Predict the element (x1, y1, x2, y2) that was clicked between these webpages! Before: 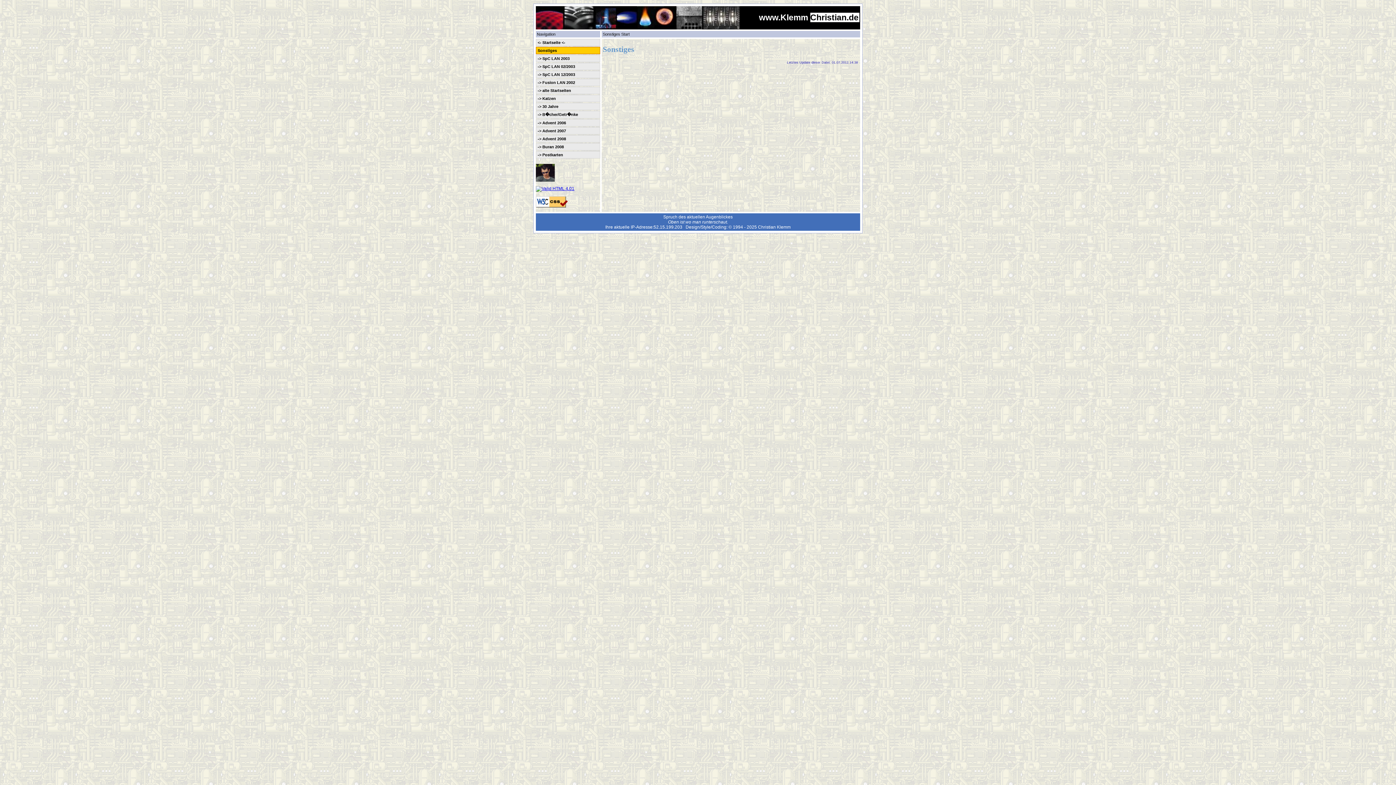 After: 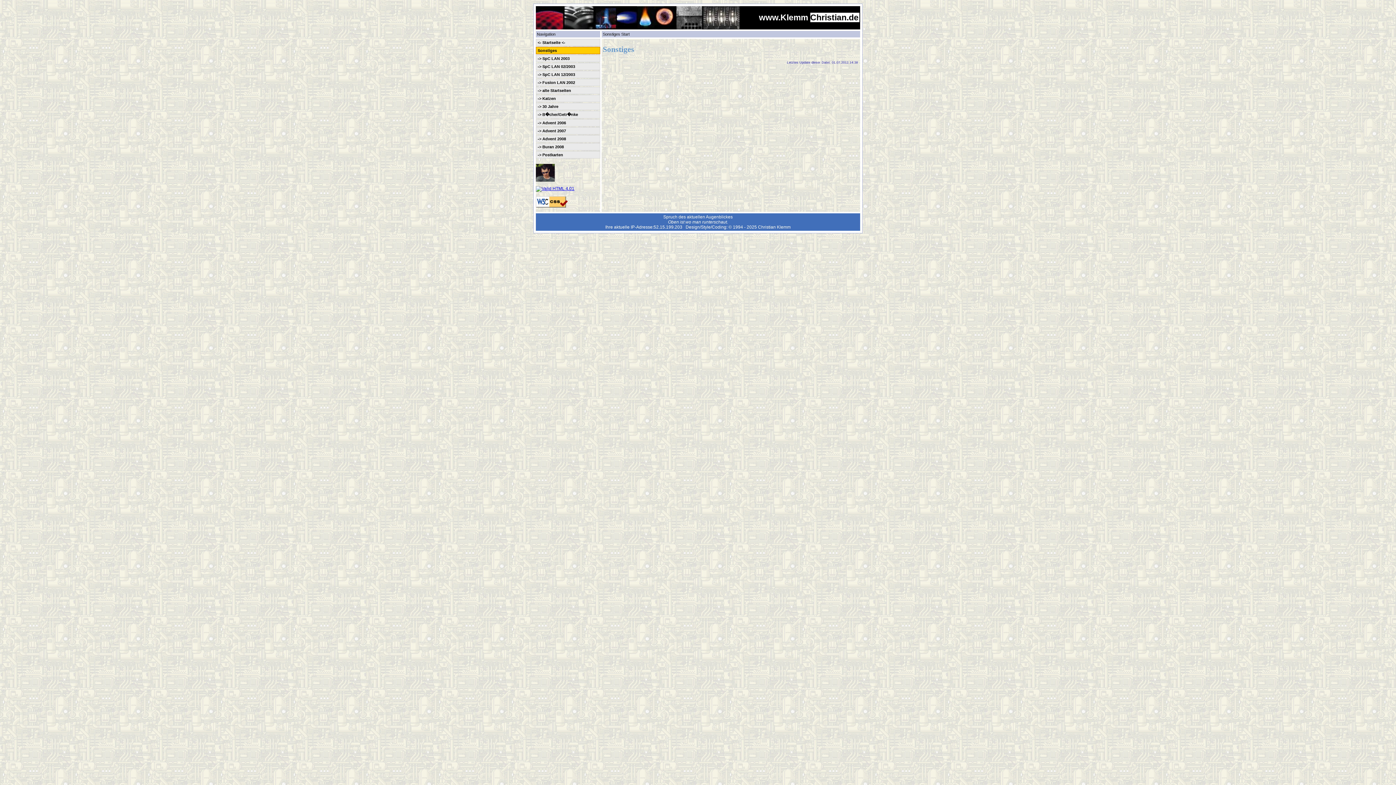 Action: bbox: (536, 186, 574, 191)